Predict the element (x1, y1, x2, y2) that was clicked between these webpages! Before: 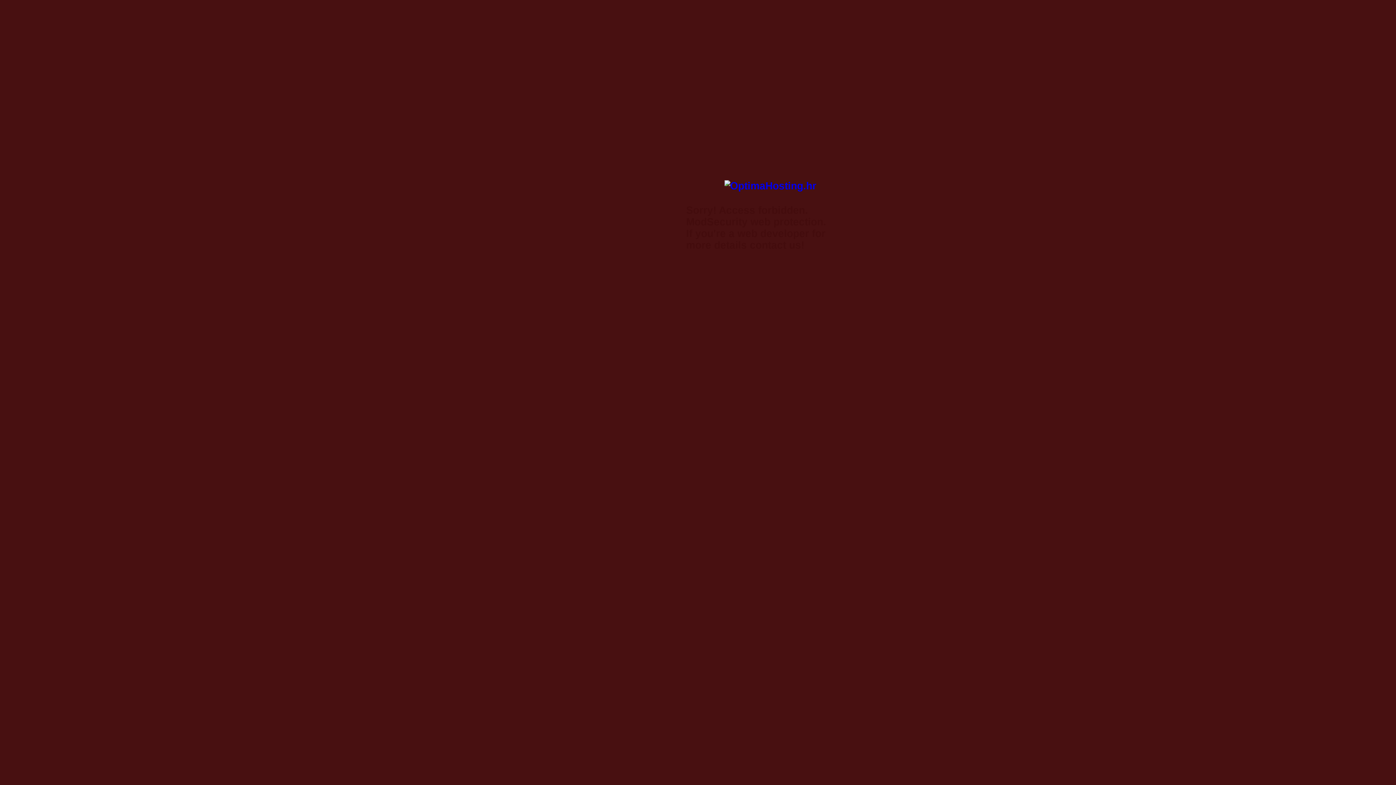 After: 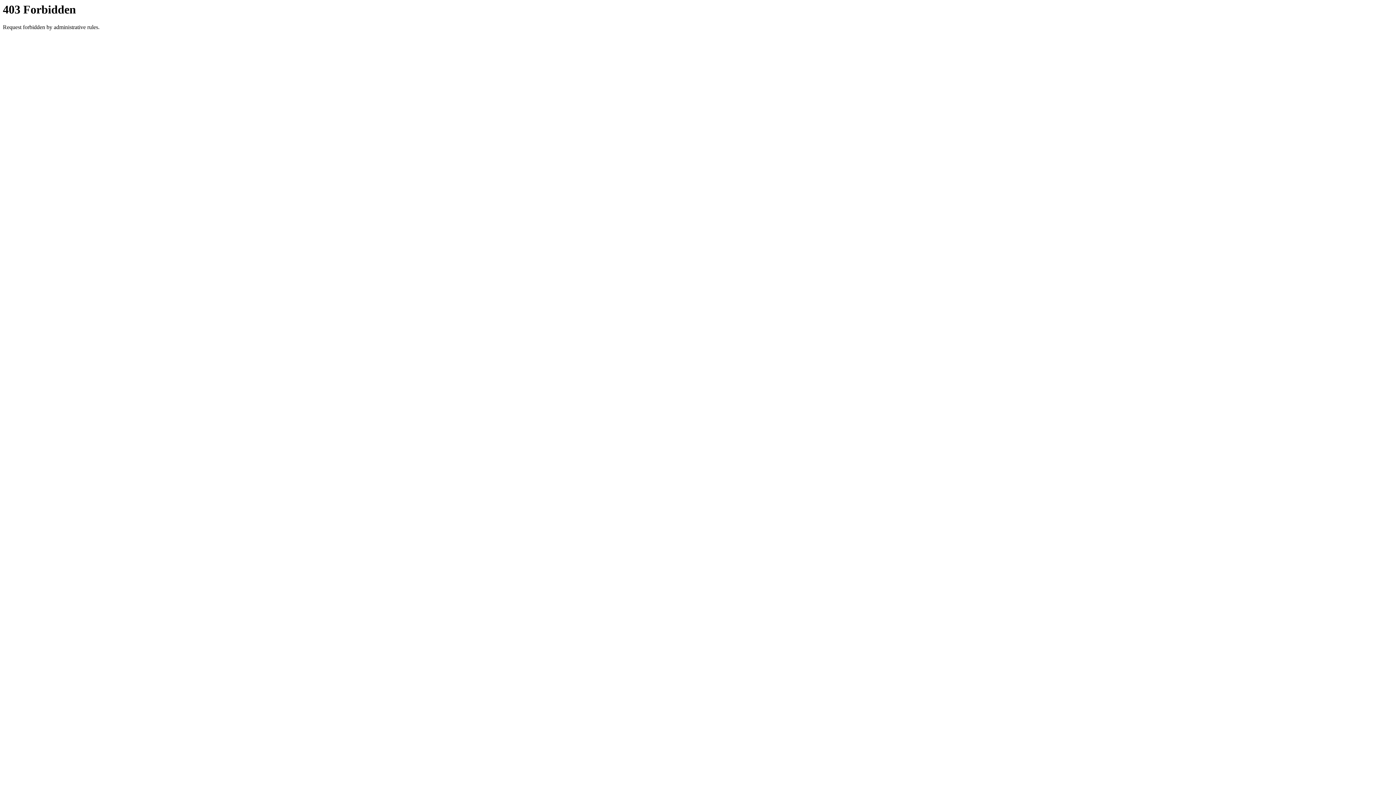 Action: bbox: (724, 180, 816, 191)